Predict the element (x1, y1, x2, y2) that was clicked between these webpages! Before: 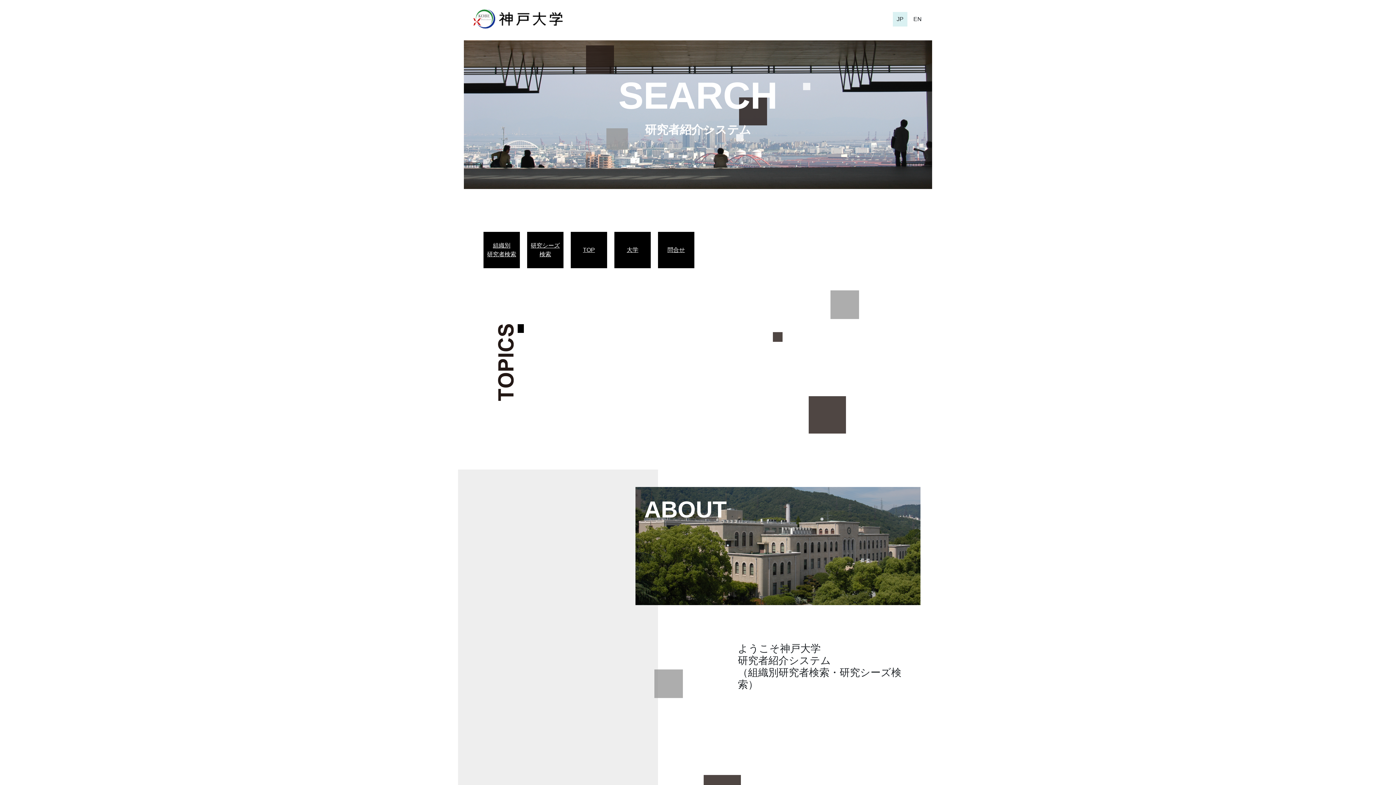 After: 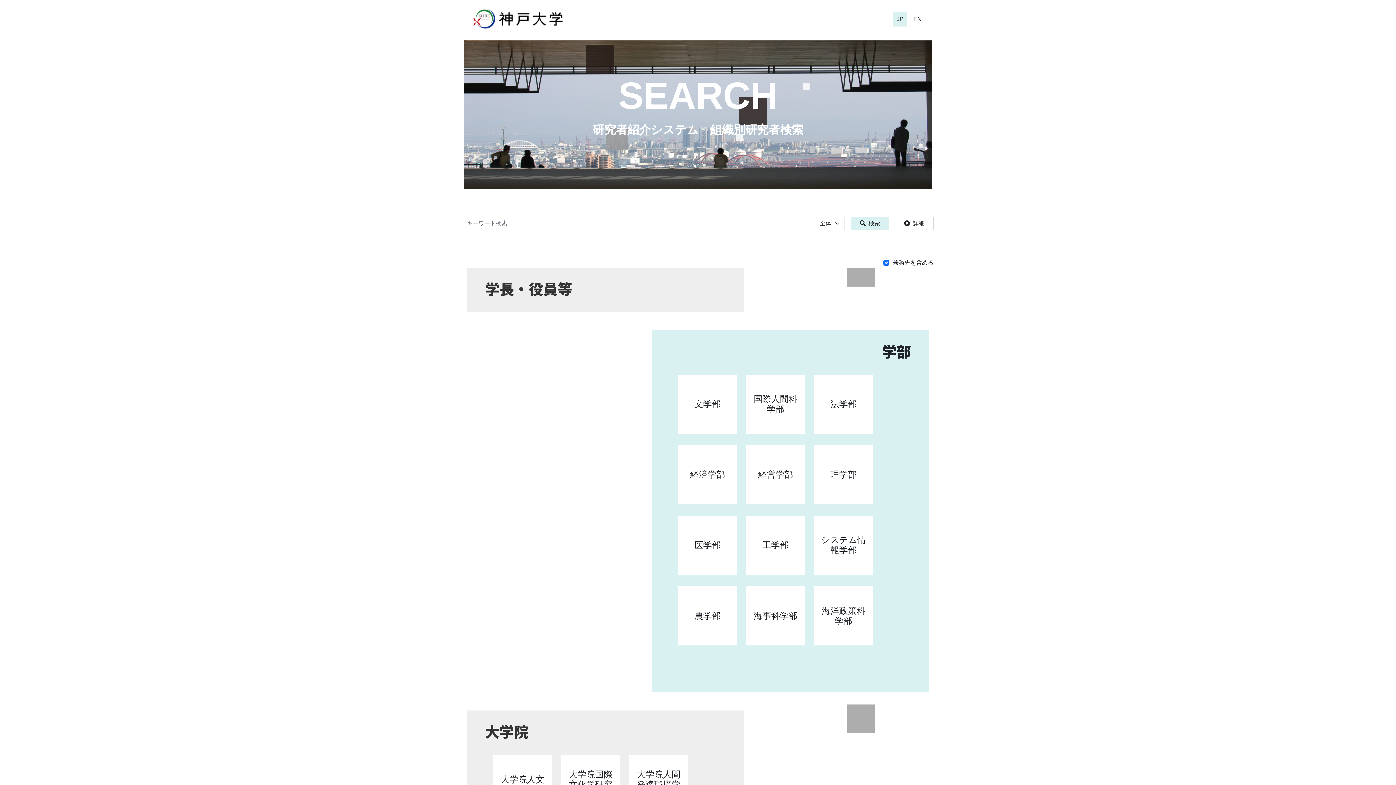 Action: bbox: (487, 241, 516, 258) label: 組織別
研究者検索